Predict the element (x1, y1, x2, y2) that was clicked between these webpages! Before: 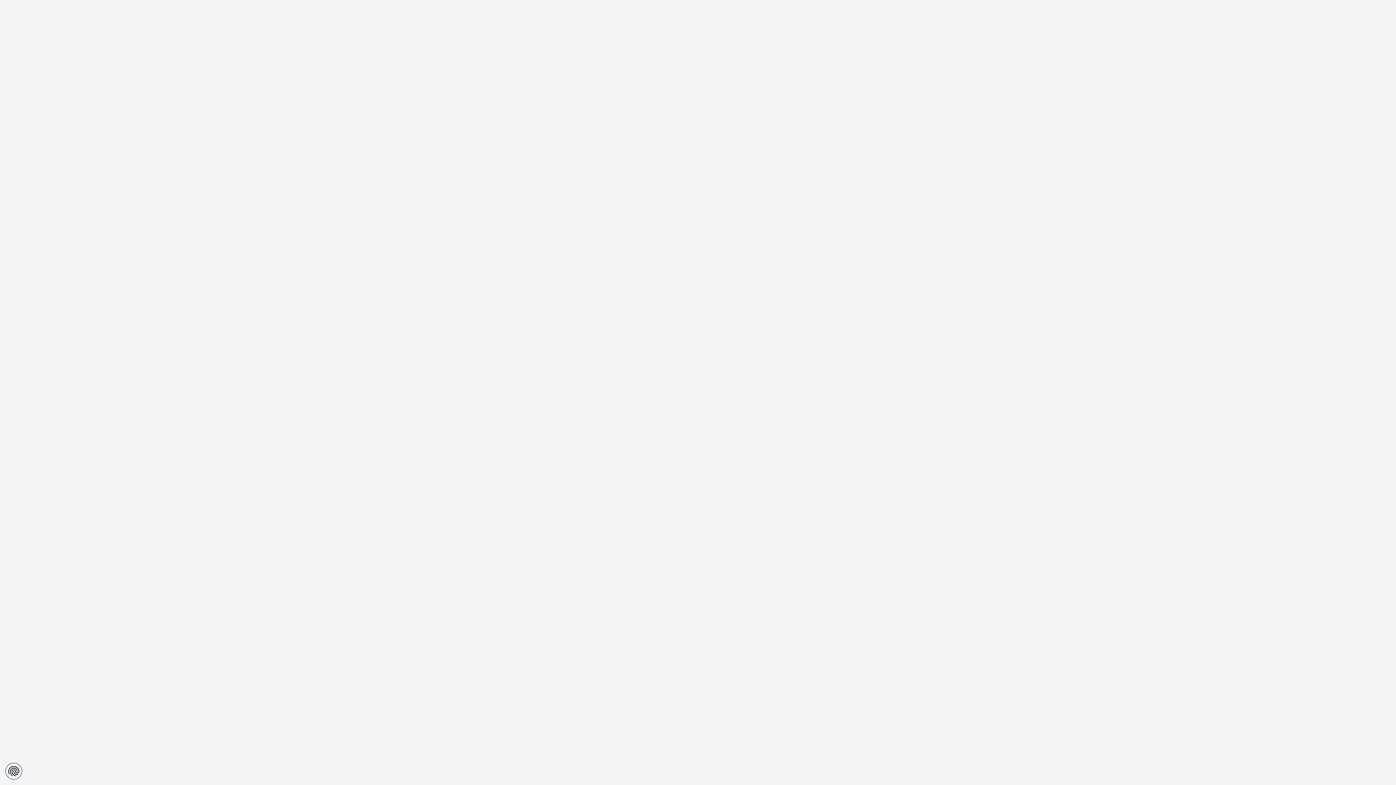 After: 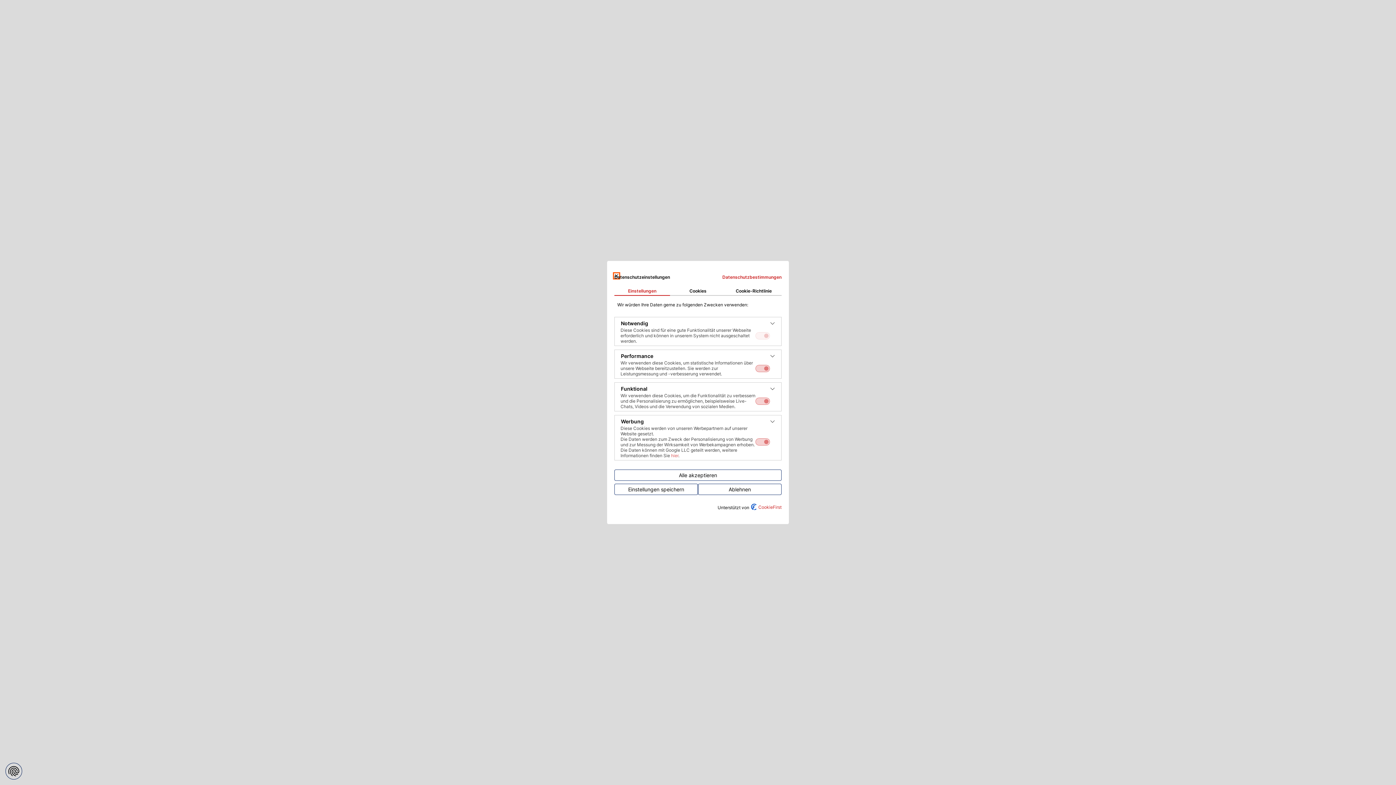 Action: bbox: (5, 763, 22, 780) label: Datenschutzeinstellungen